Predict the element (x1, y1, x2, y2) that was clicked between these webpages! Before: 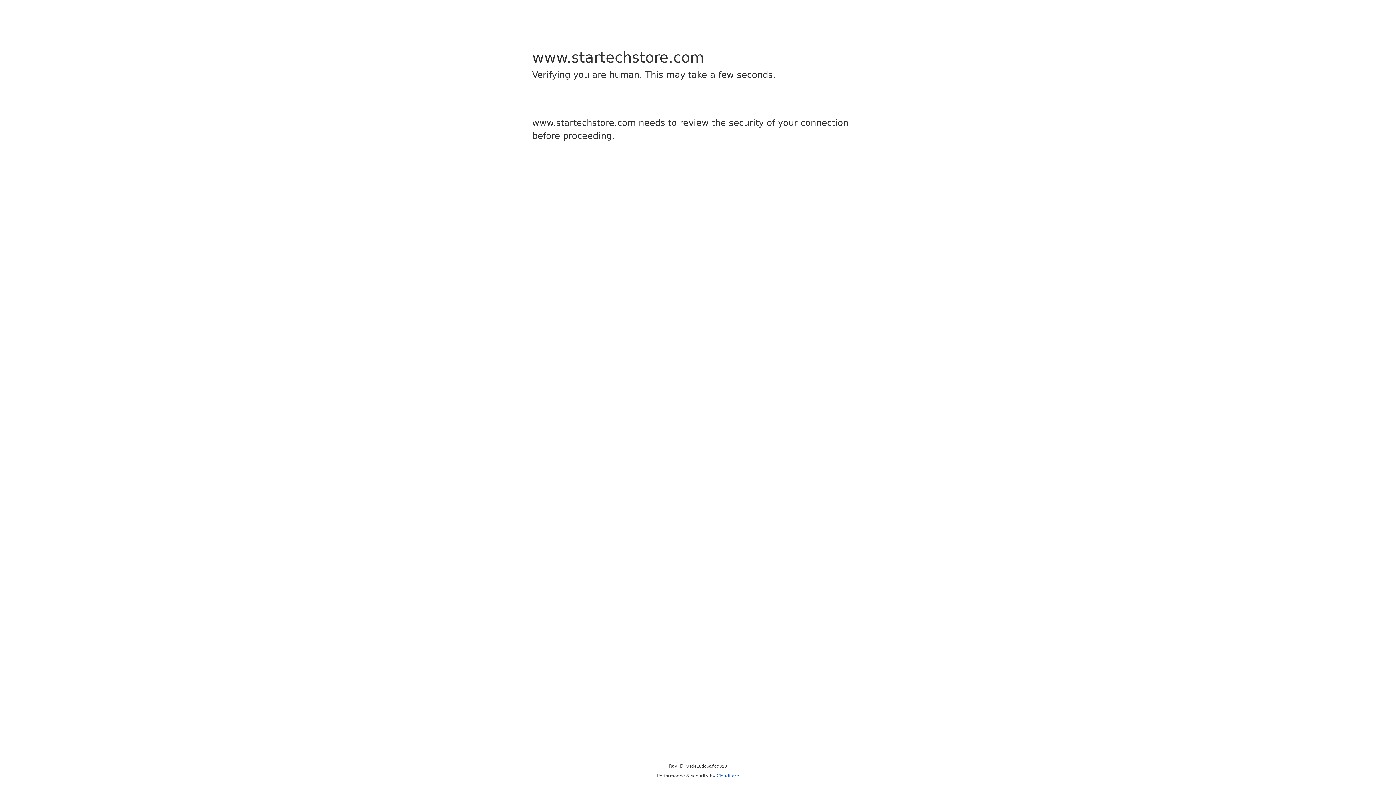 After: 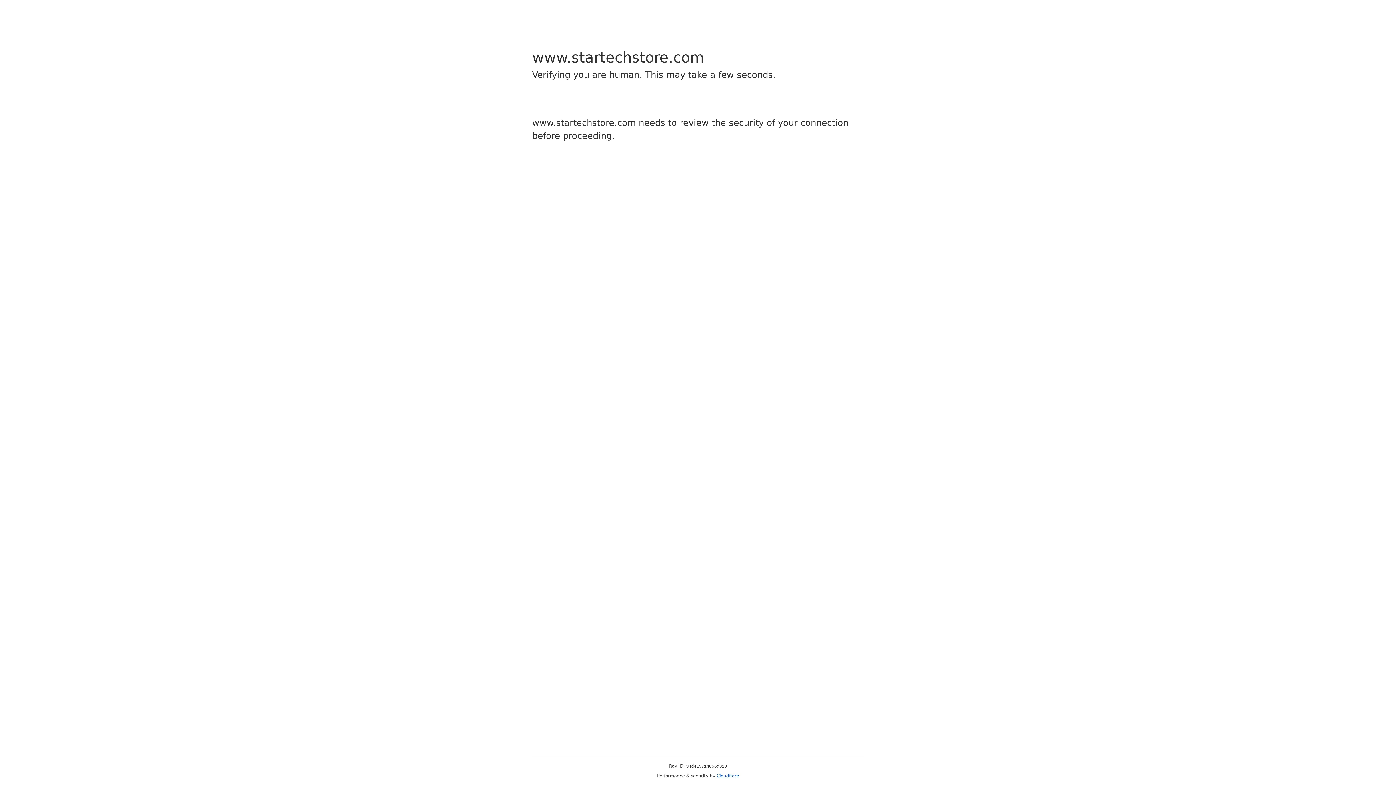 Action: bbox: (716, 773, 739, 778) label: Cloudflare